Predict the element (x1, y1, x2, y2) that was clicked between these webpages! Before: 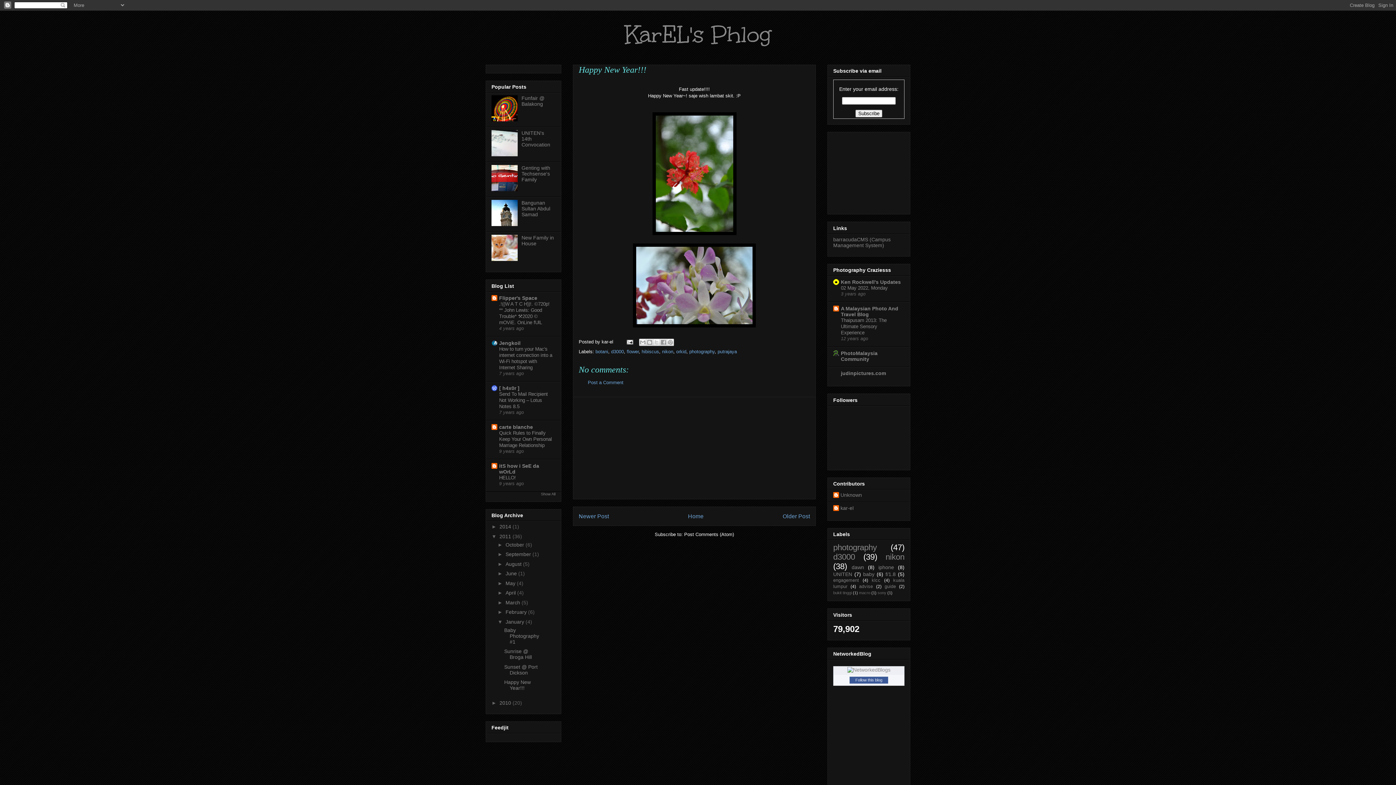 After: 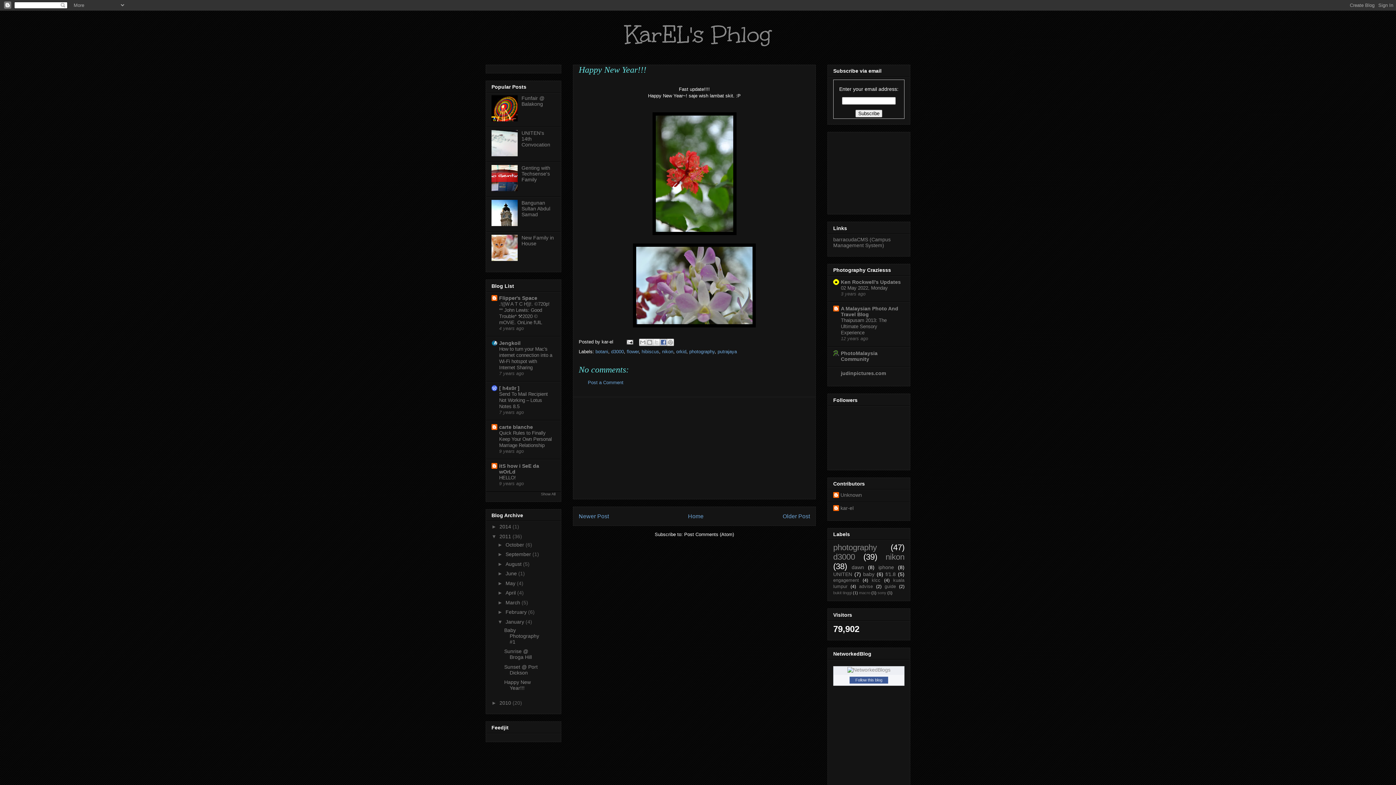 Action: label: Share to Facebook bbox: (659, 338, 667, 346)